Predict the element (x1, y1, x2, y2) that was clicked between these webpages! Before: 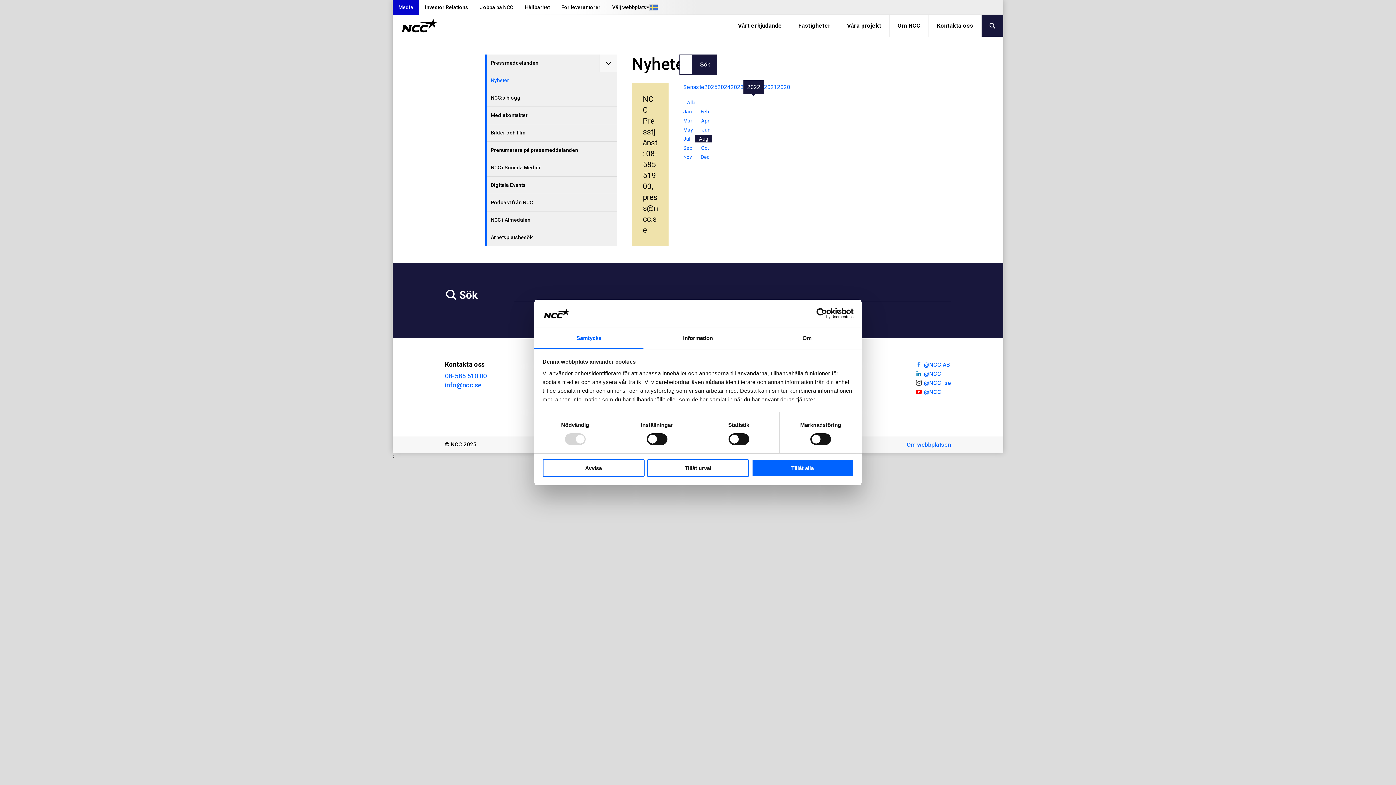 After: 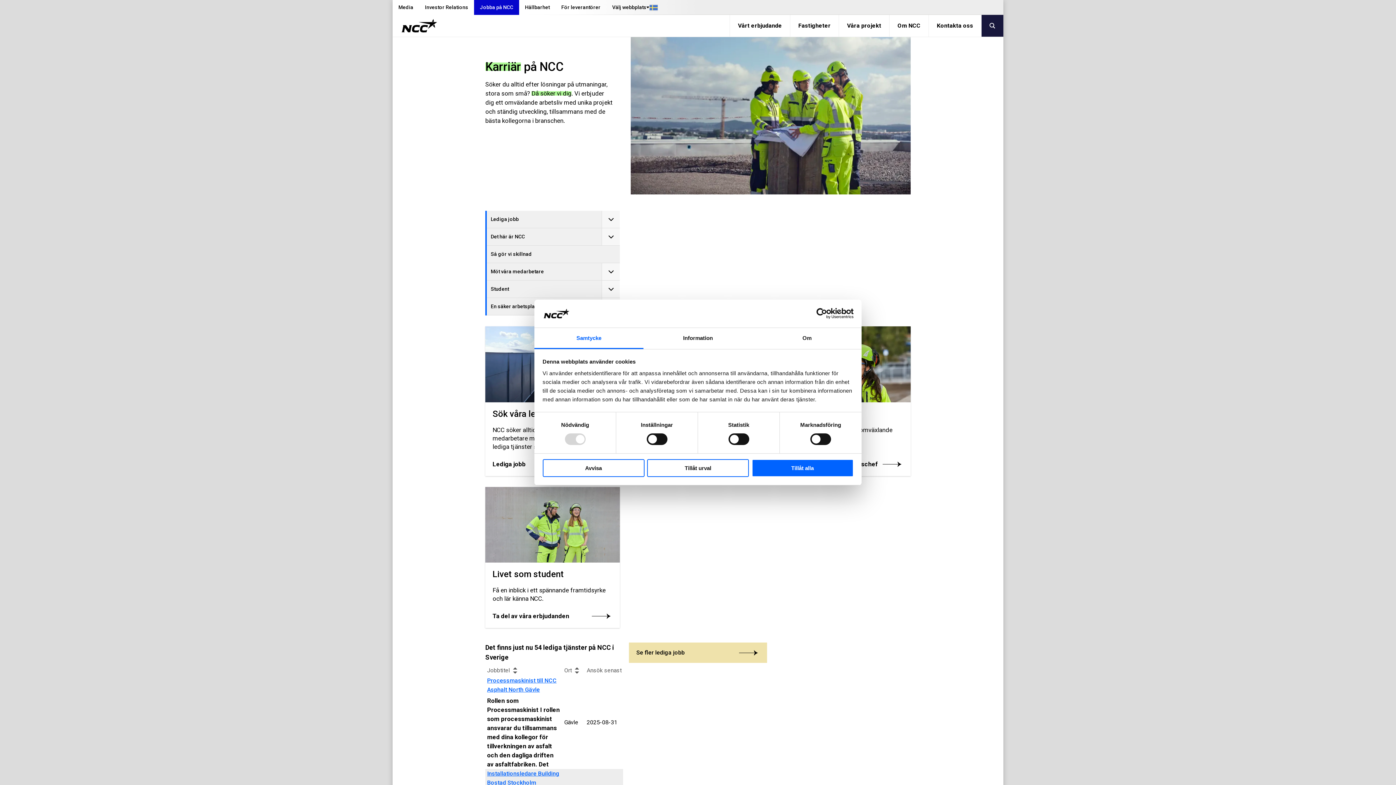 Action: bbox: (474, 0, 519, 14) label: Jobba på NCC